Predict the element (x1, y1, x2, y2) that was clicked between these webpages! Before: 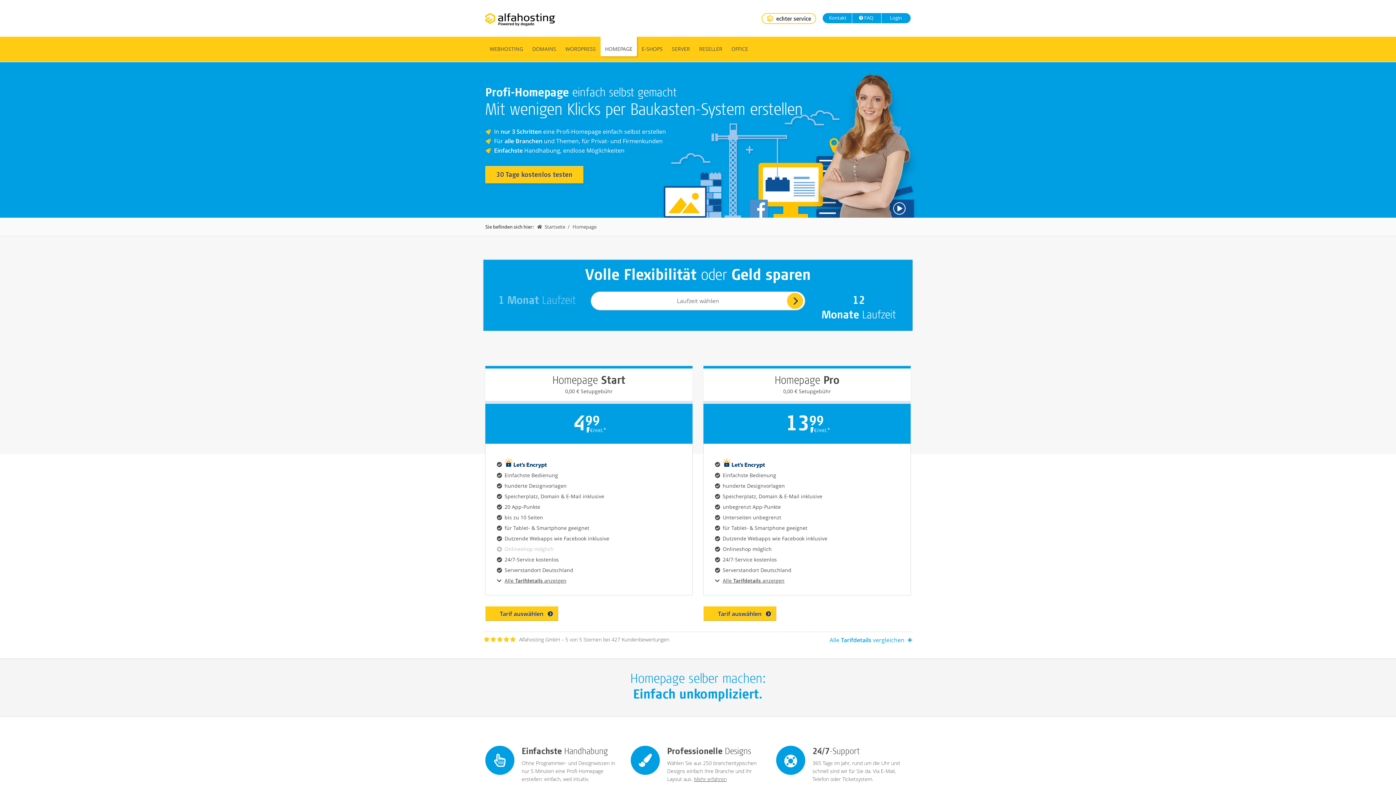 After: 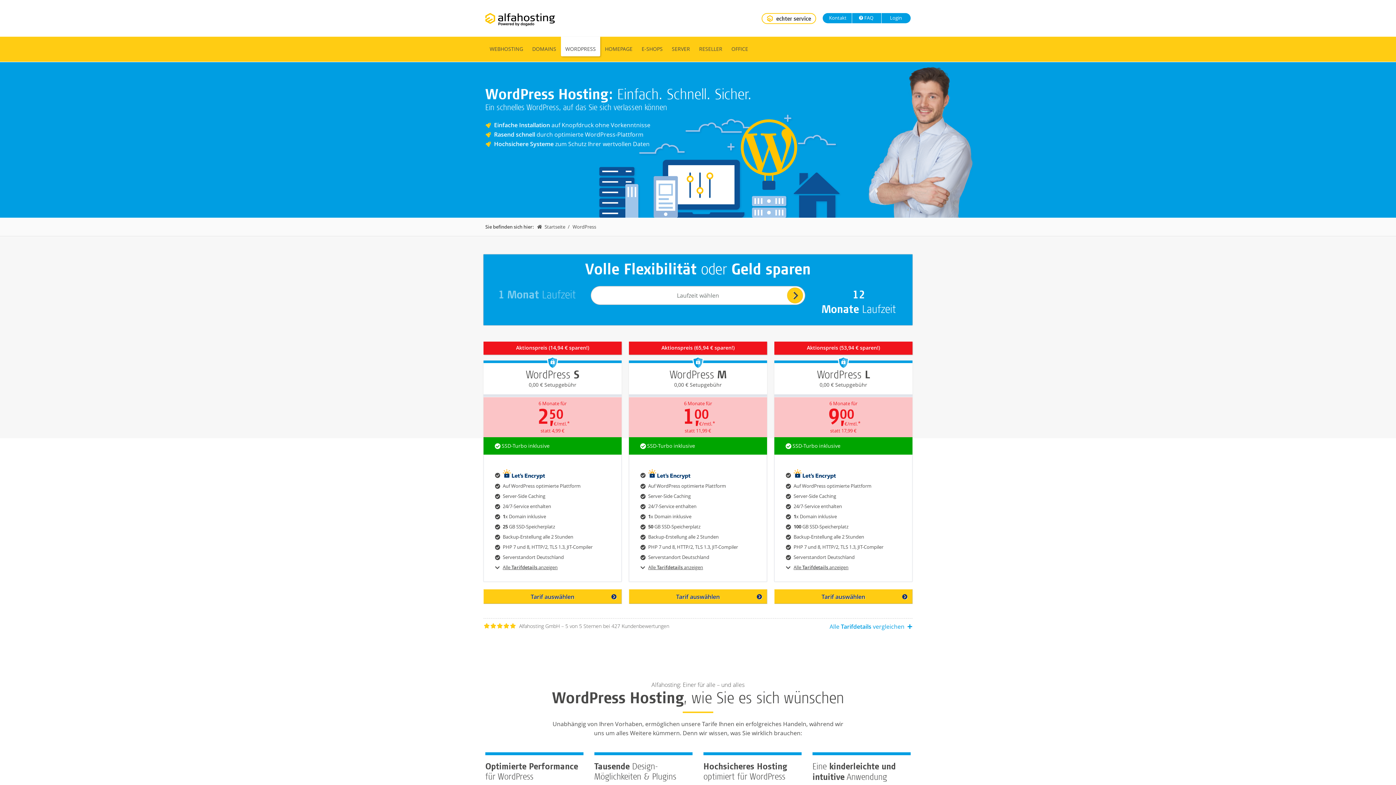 Action: bbox: (561, 36, 600, 56) label: WORDPRESS